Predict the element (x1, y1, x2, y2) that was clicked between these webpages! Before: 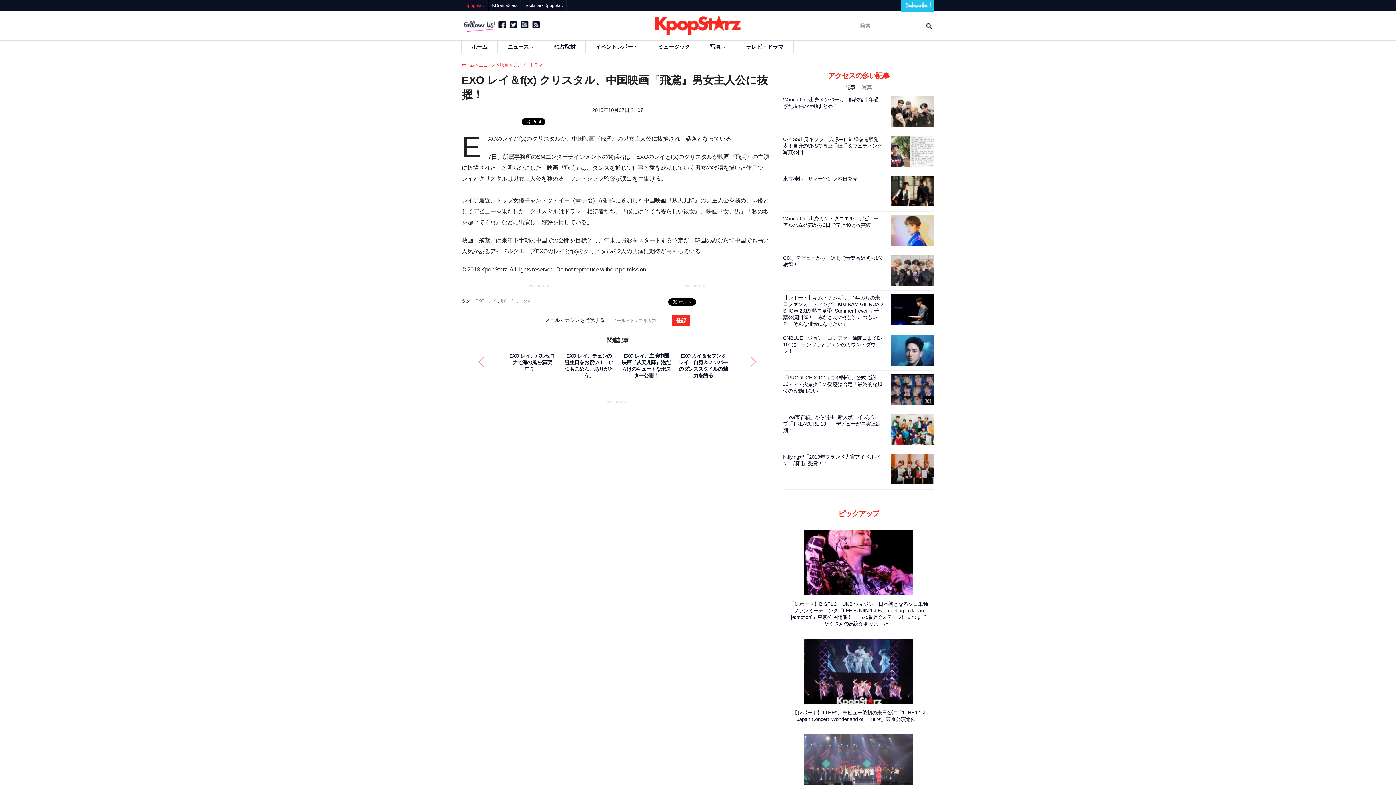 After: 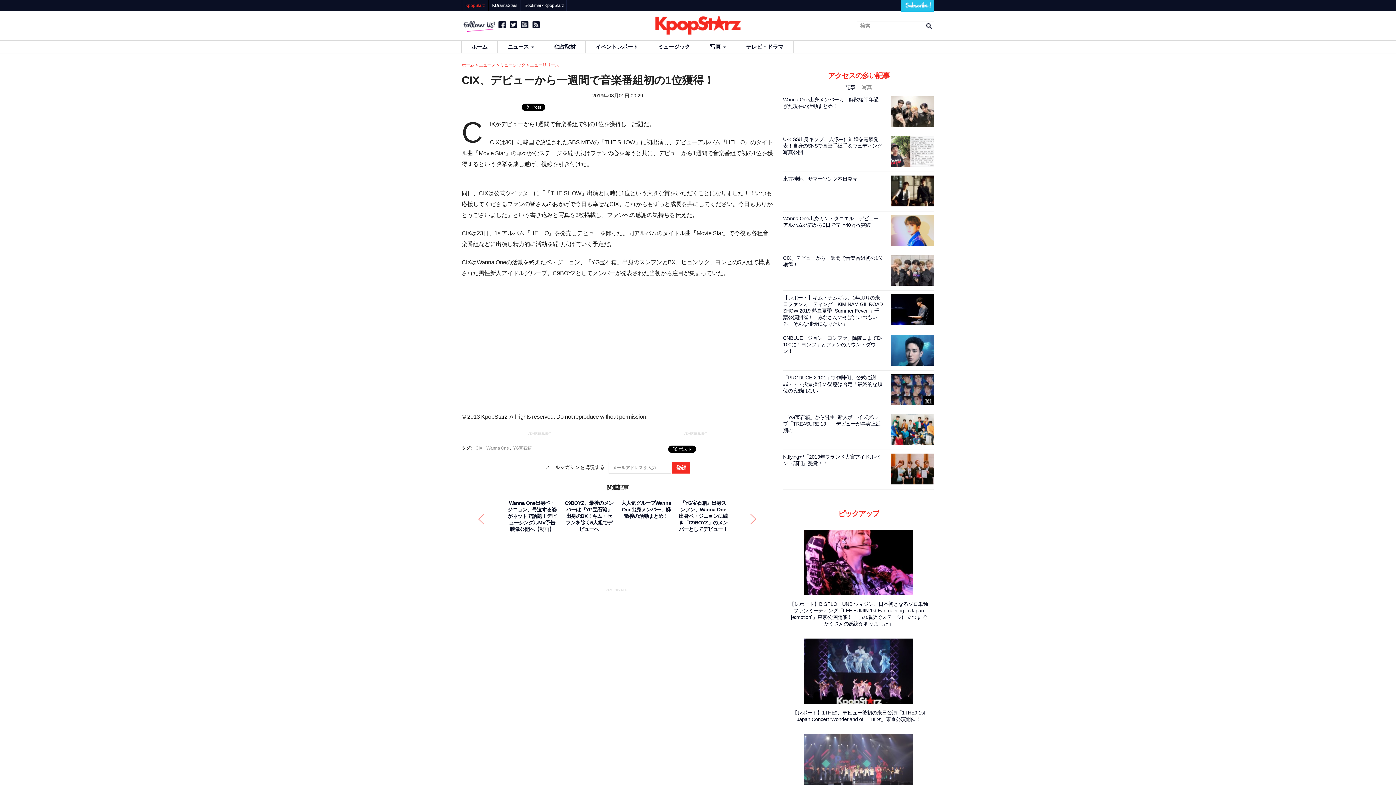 Action: bbox: (890, 281, 934, 286)